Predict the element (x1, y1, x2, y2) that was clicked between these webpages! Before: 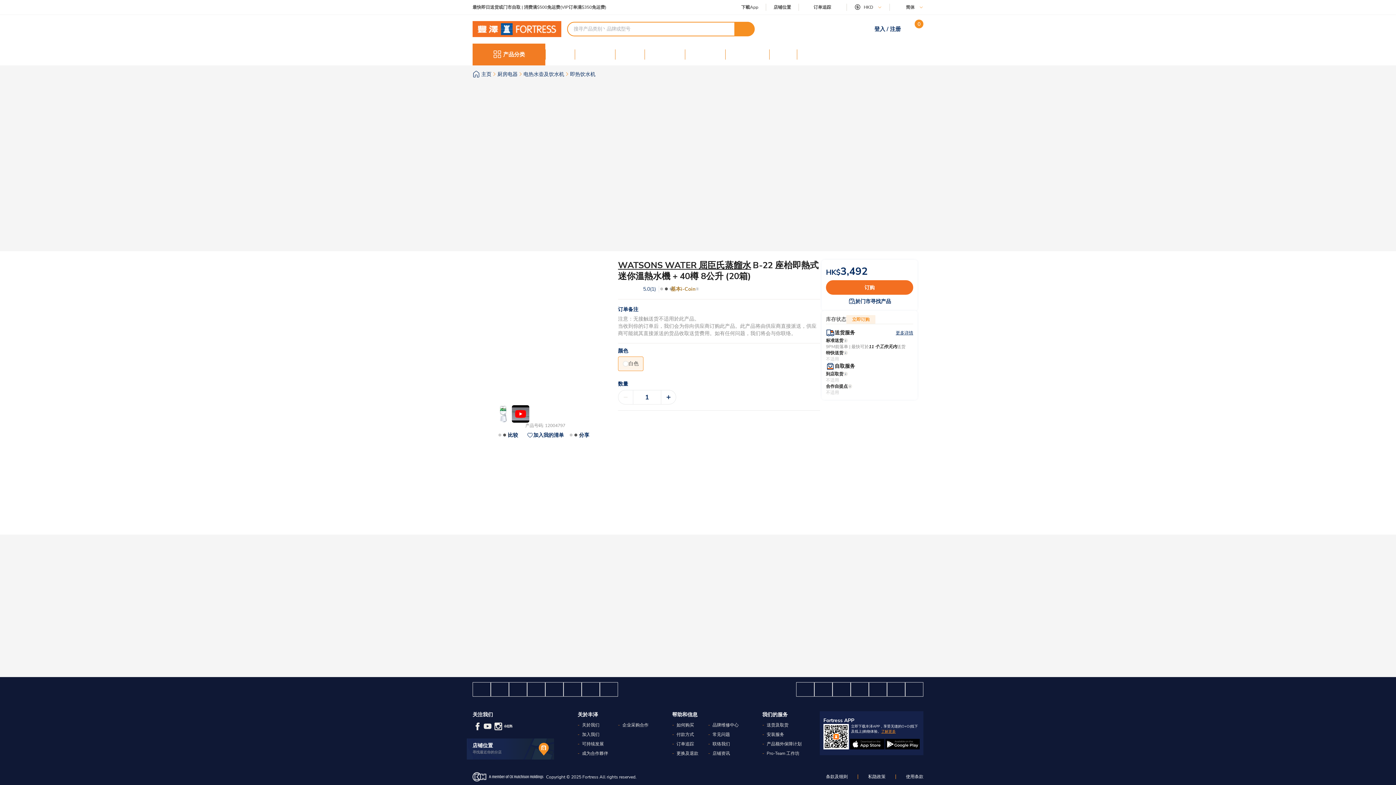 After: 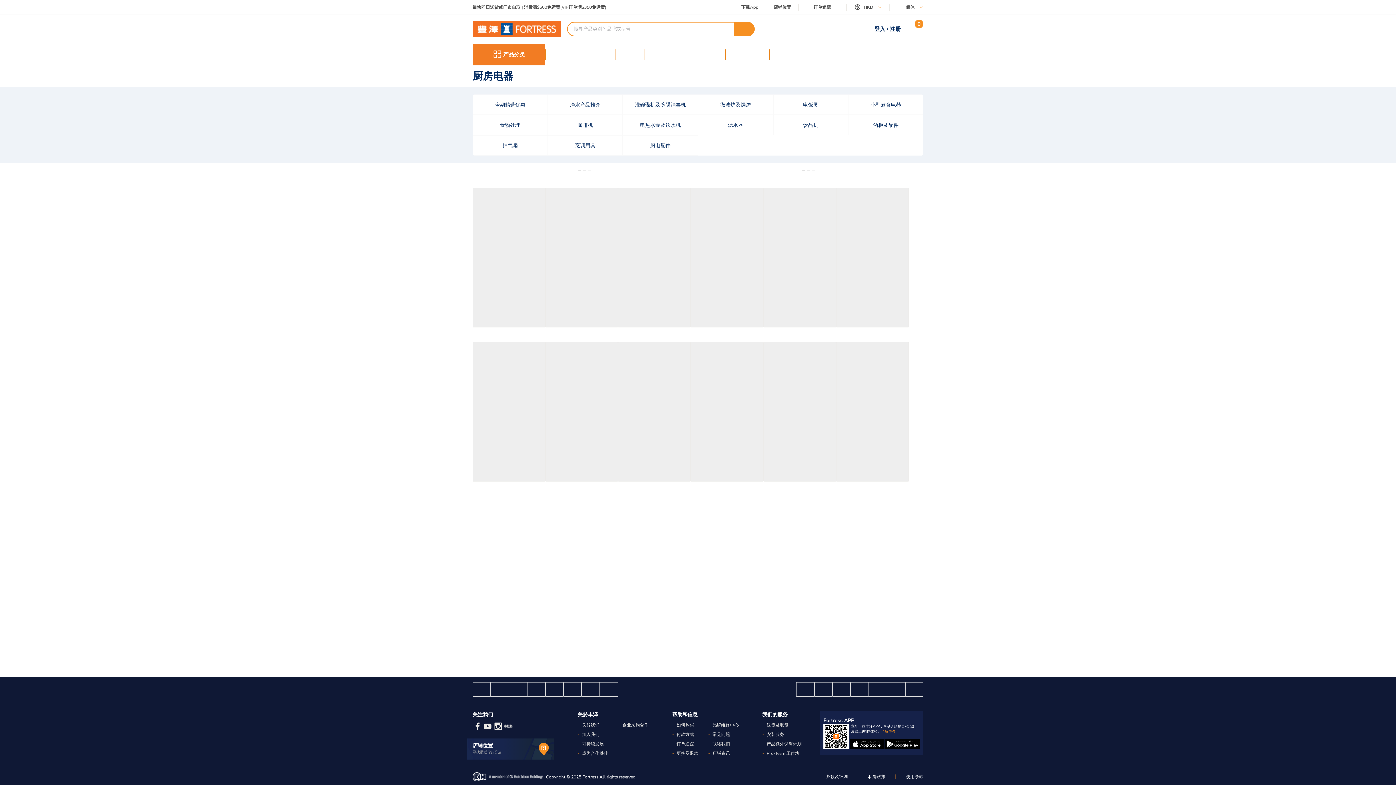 Action: bbox: (497, 70, 517, 77) label: 厨房电器